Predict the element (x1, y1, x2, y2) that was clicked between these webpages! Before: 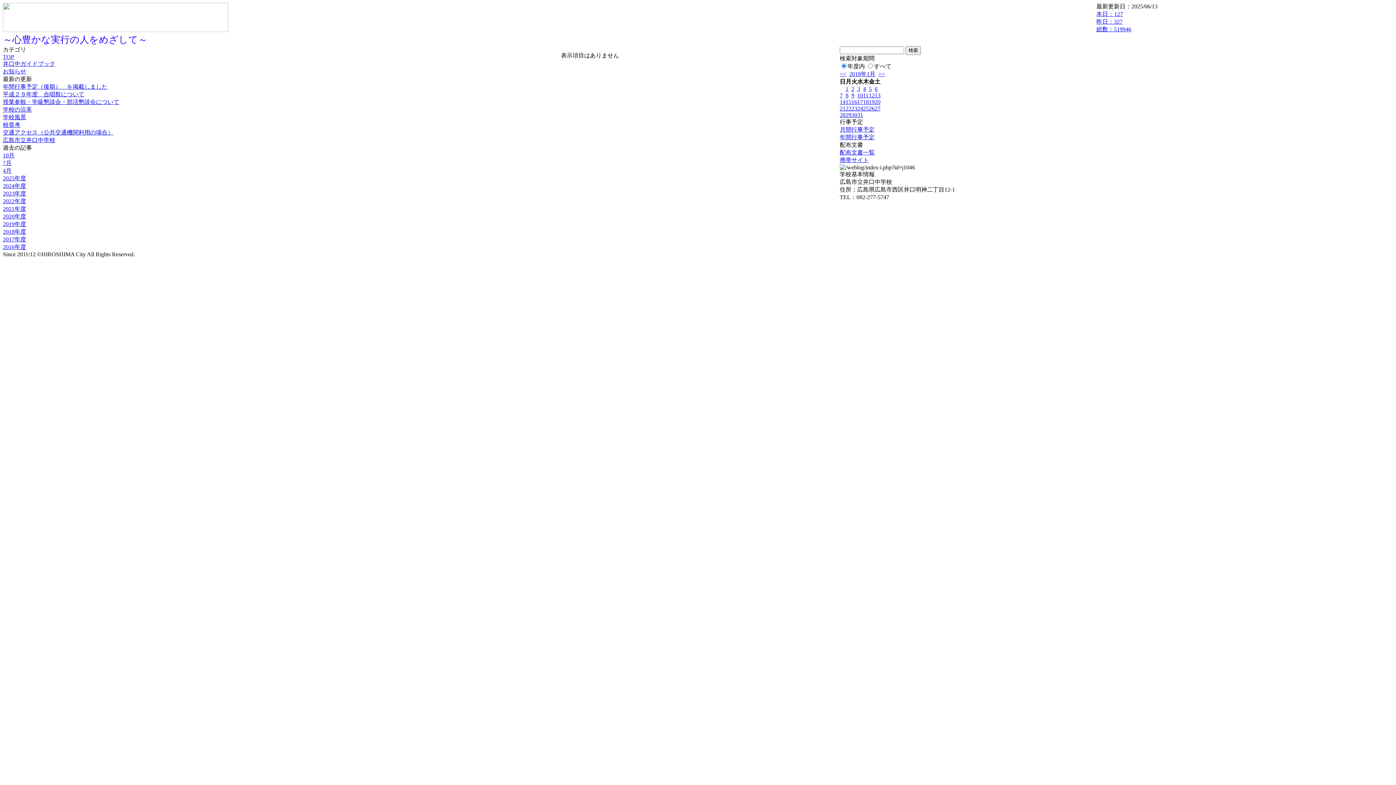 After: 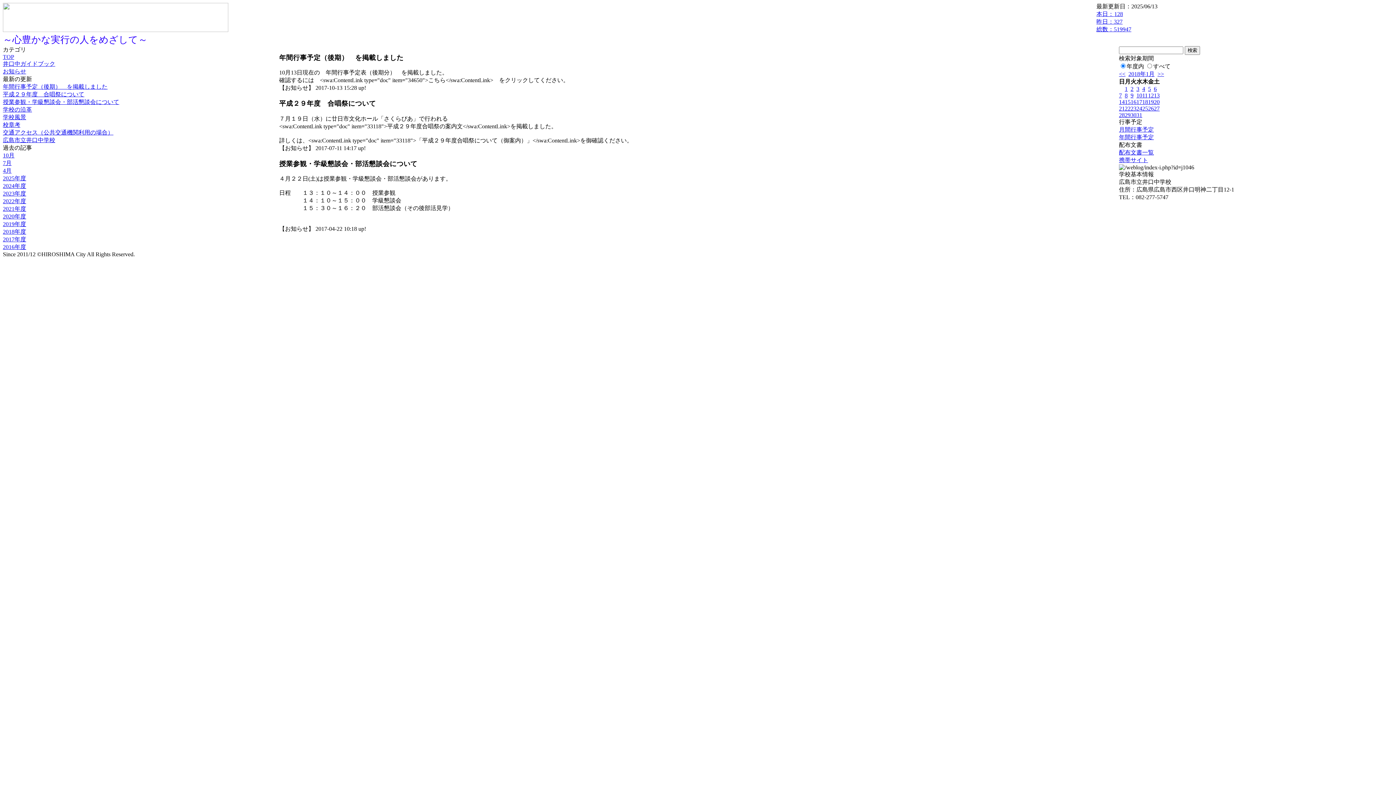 Action: label: 1 bbox: (845, 85, 848, 92)